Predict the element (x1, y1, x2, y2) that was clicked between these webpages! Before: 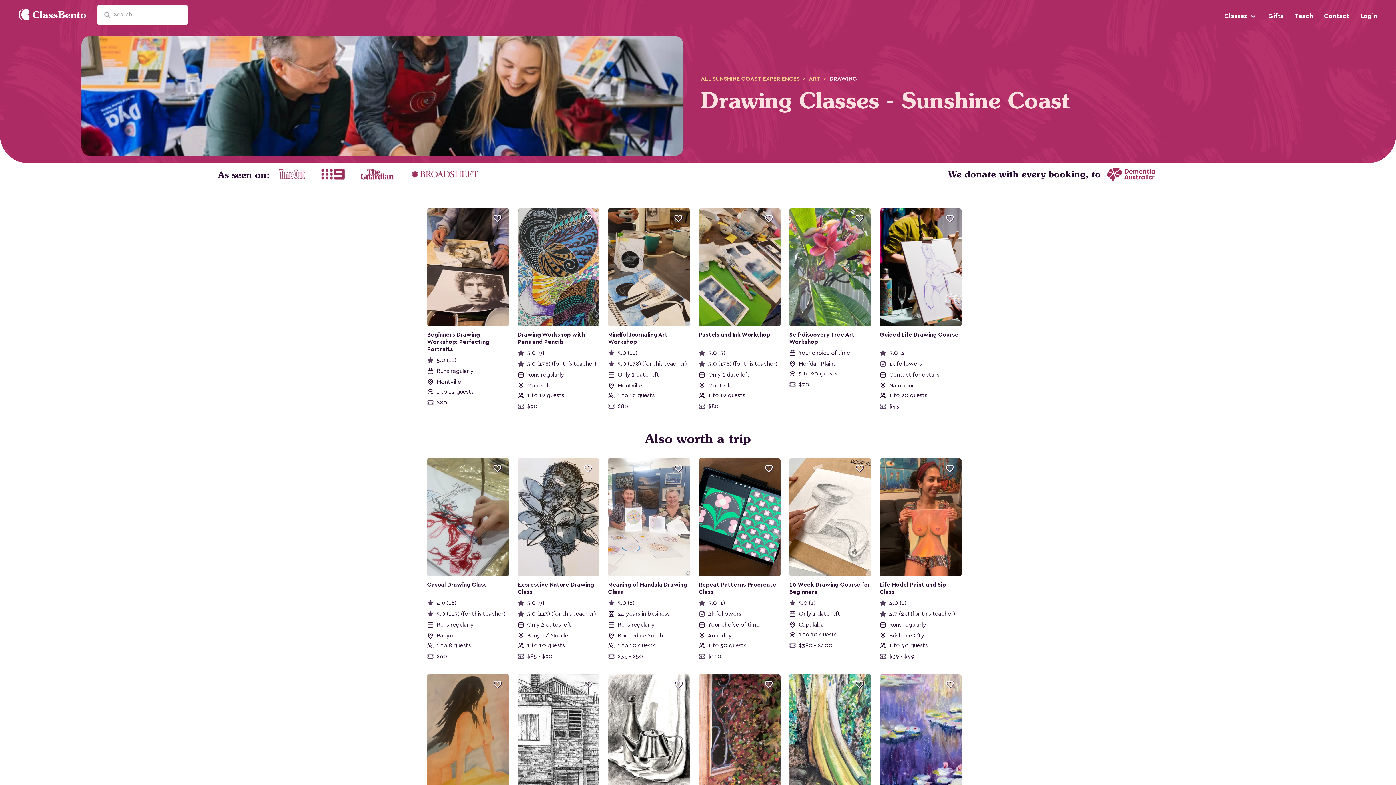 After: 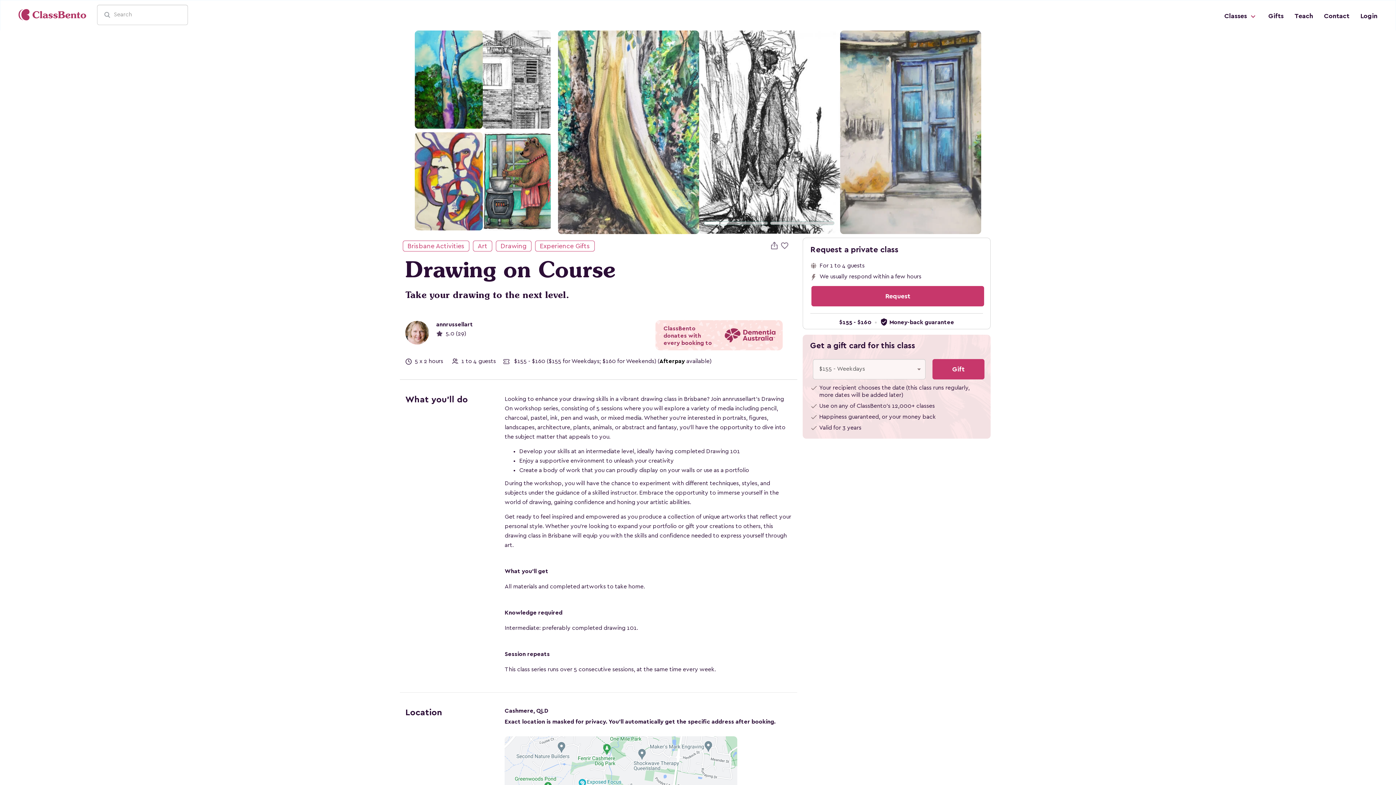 Action: bbox: (789, 674, 871, 881) label: 

Drawing on Course

 5.0 (29) (for this teacher)

 Your choice of time

 Cashmere

 1 to 4 guests

 $155 - $160